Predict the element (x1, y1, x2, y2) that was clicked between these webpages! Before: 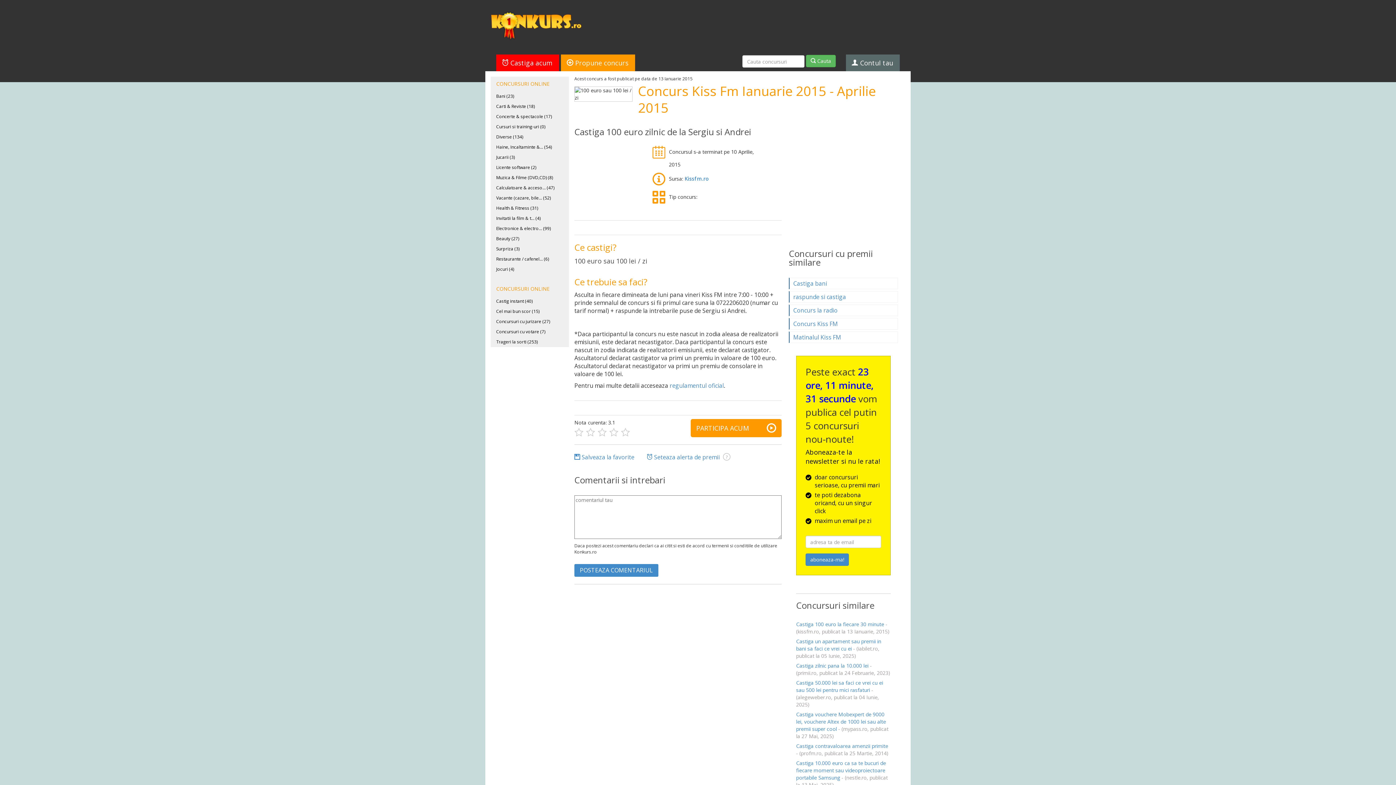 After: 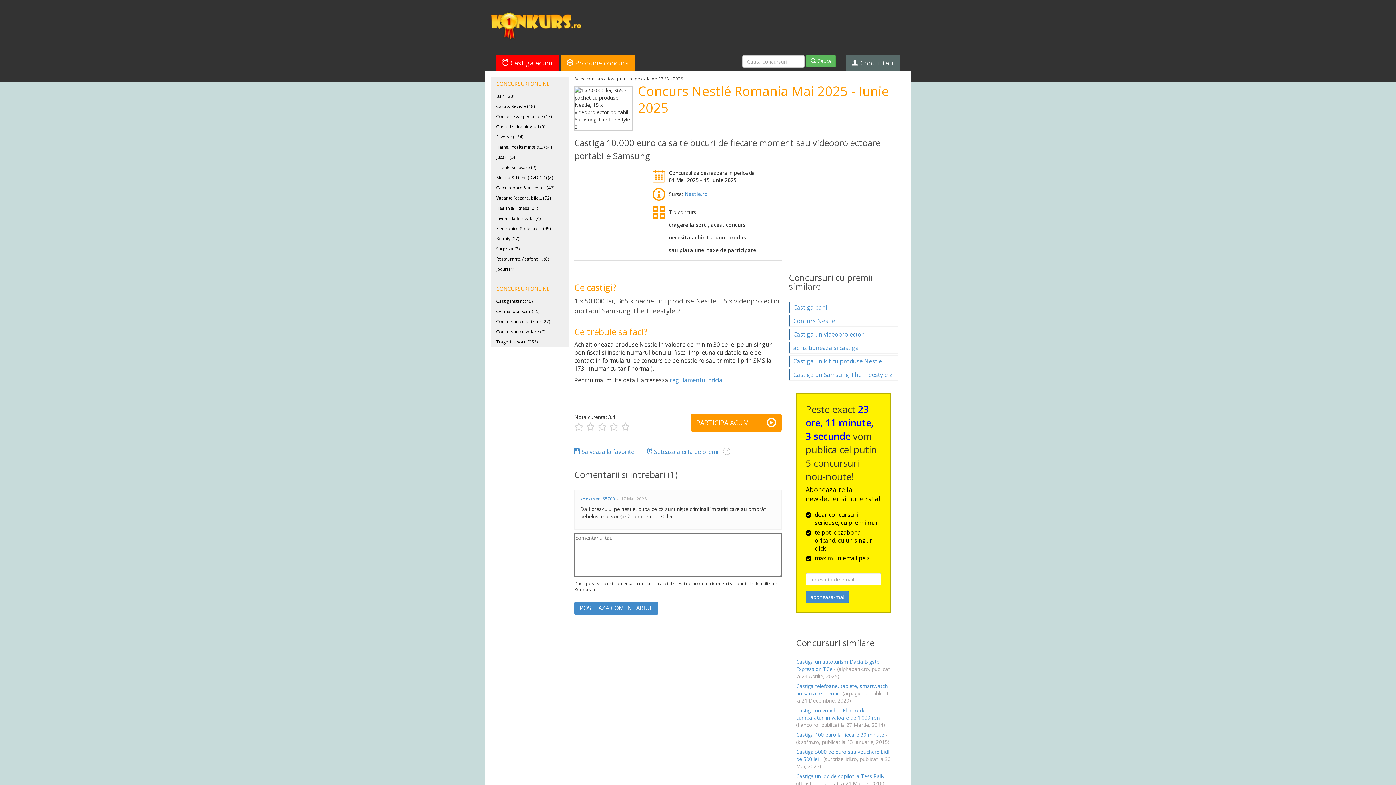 Action: bbox: (796, 760, 888, 788) label: Castiga 10.000 euro ca sa te bucuri de fiecare moment sau videoproiectoare portabile Samsung - (nestle.ro, publicat la 13 Mai, 2025)